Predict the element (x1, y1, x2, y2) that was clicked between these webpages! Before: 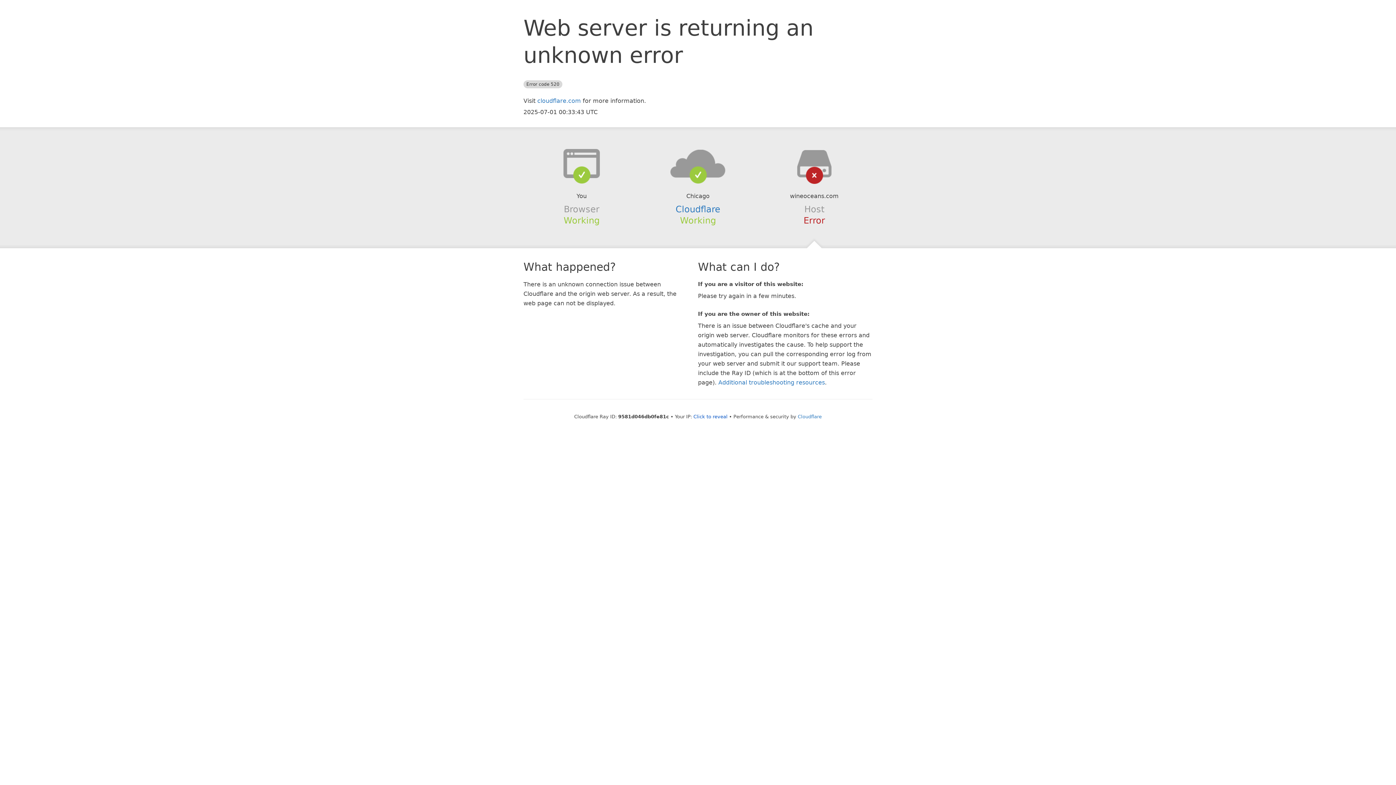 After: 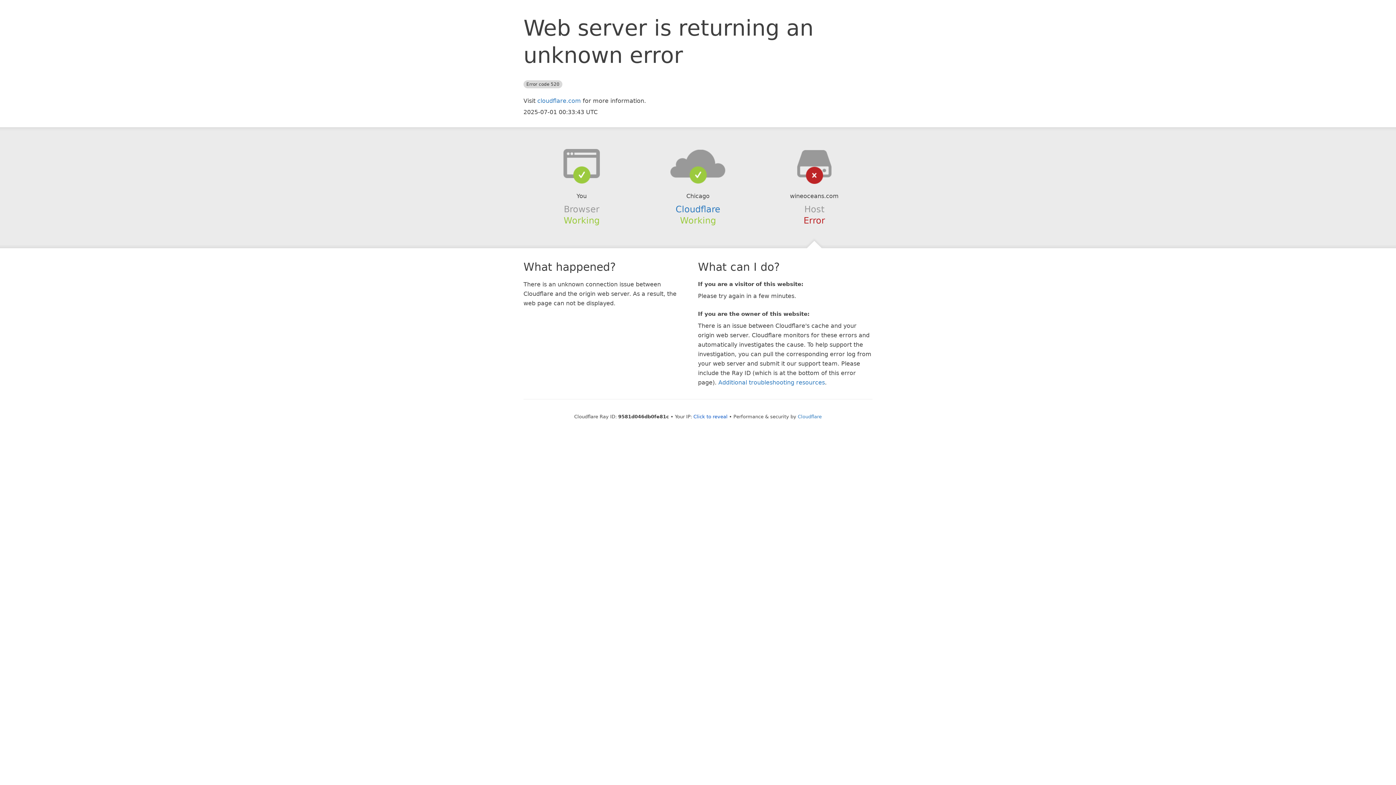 Action: bbox: (639, 148, 756, 178)